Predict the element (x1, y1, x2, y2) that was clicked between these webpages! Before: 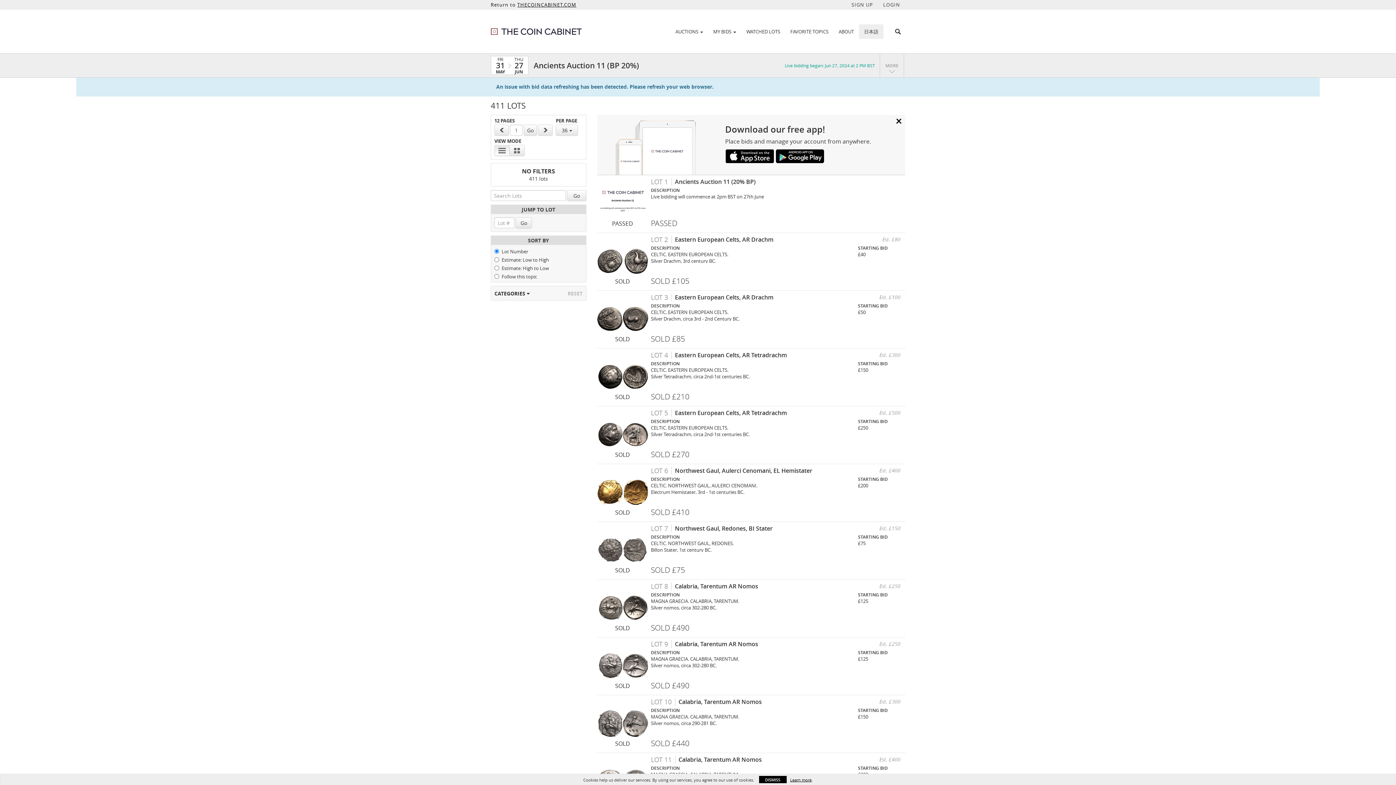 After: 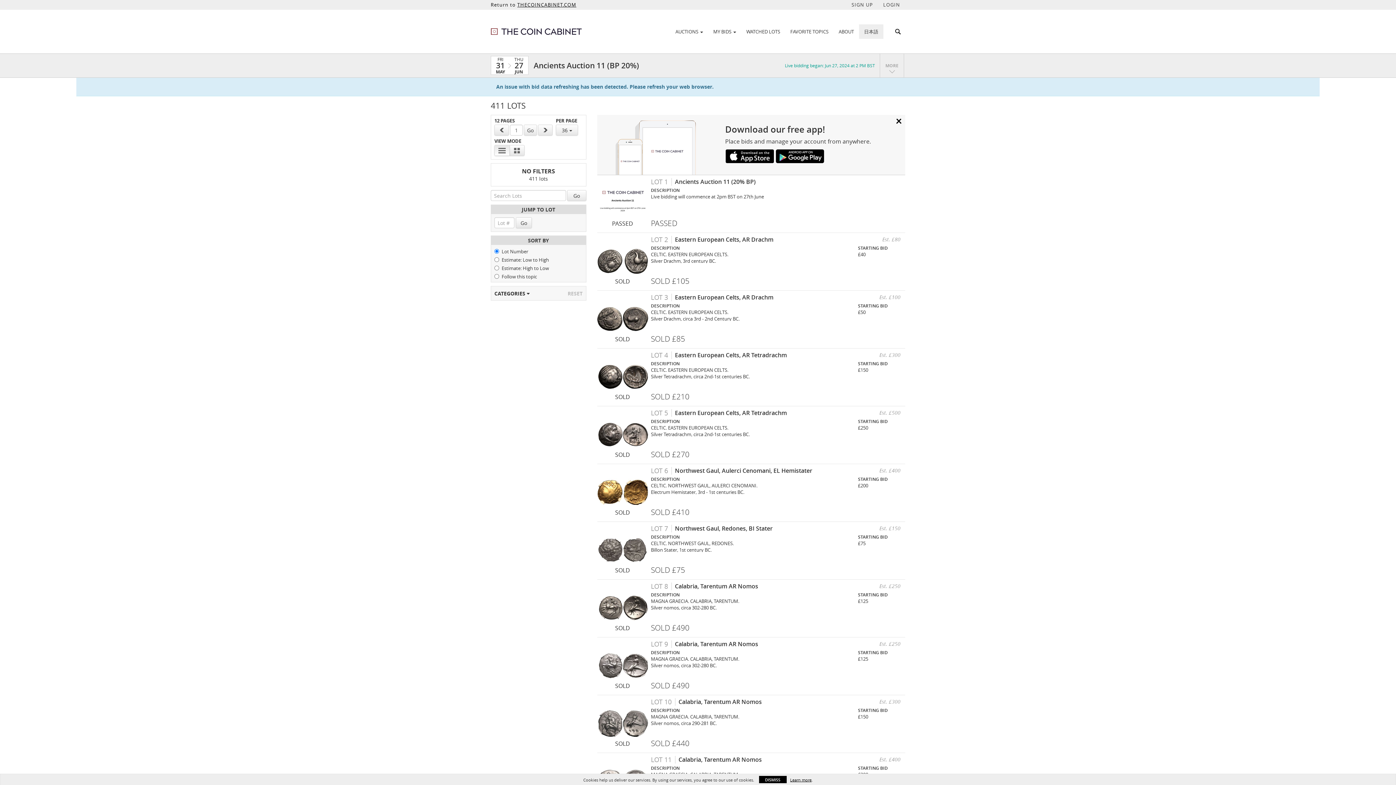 Action: bbox: (494, 145, 509, 156)